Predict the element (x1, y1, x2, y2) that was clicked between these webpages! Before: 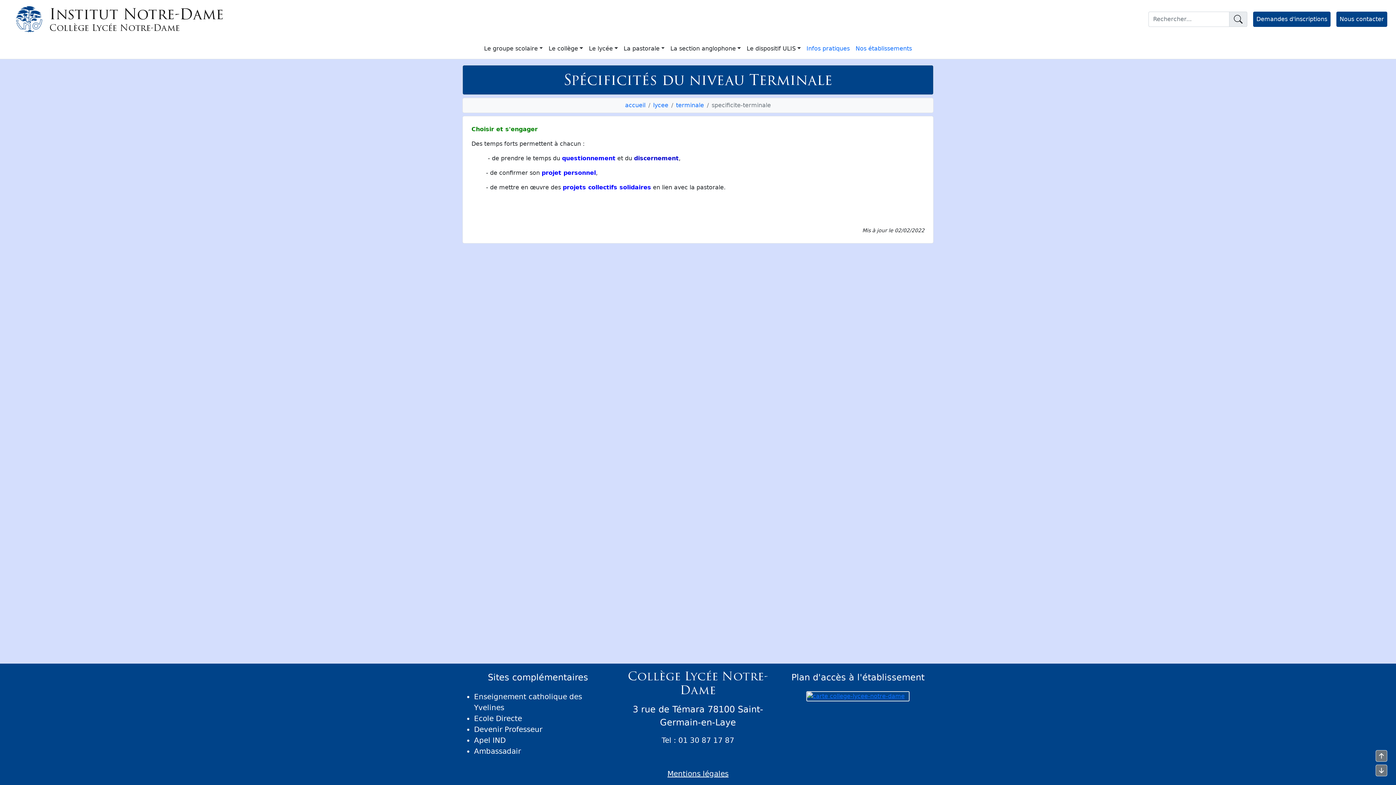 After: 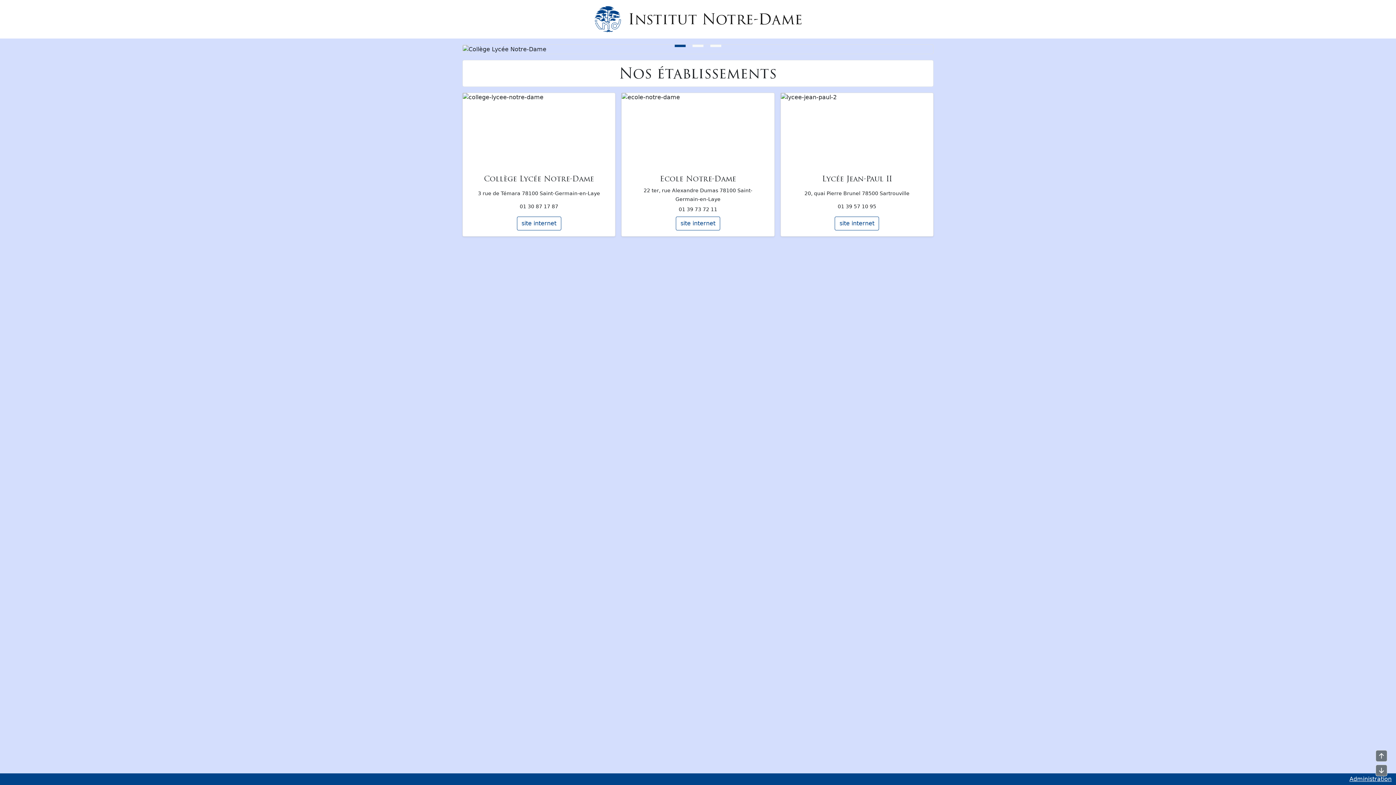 Action: label: Nos établissements bbox: (852, 41, 915, 56)